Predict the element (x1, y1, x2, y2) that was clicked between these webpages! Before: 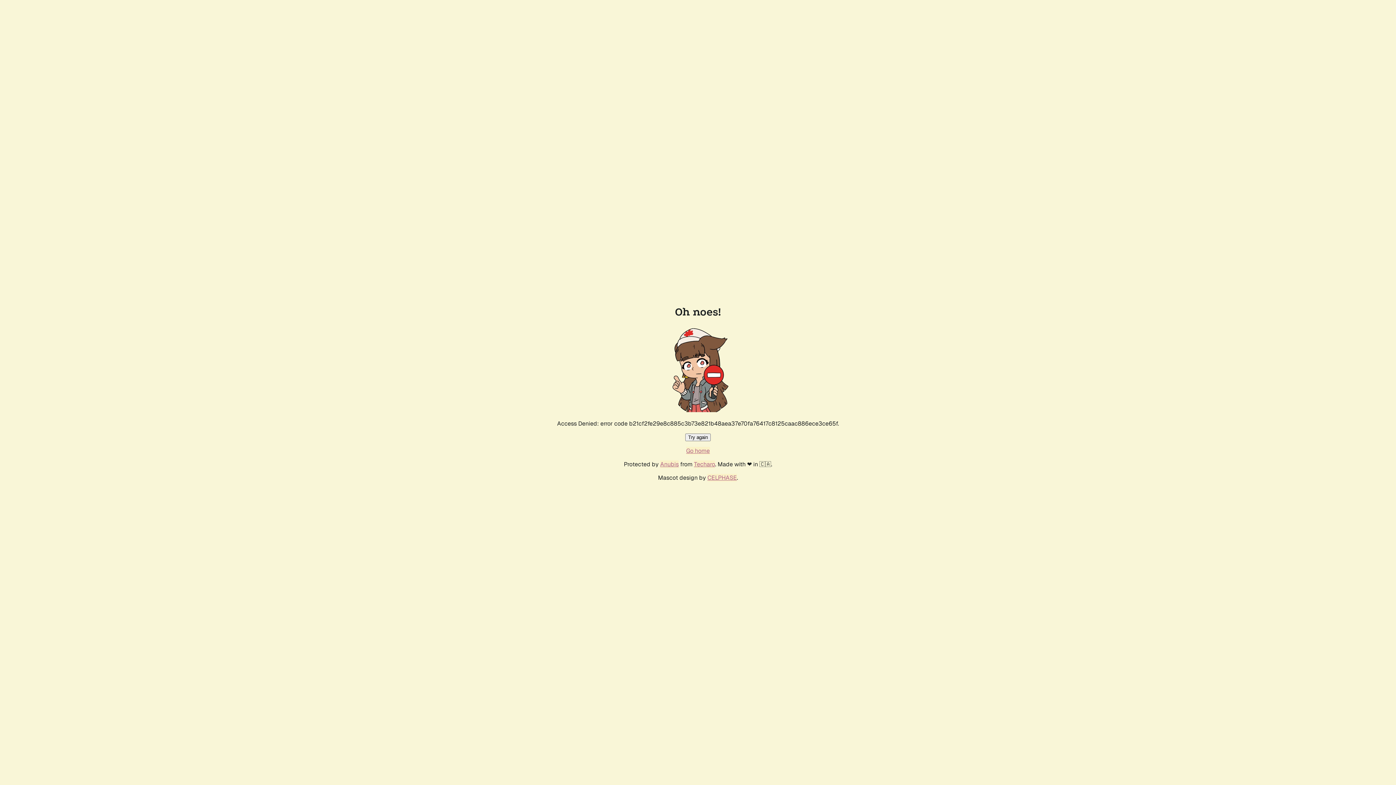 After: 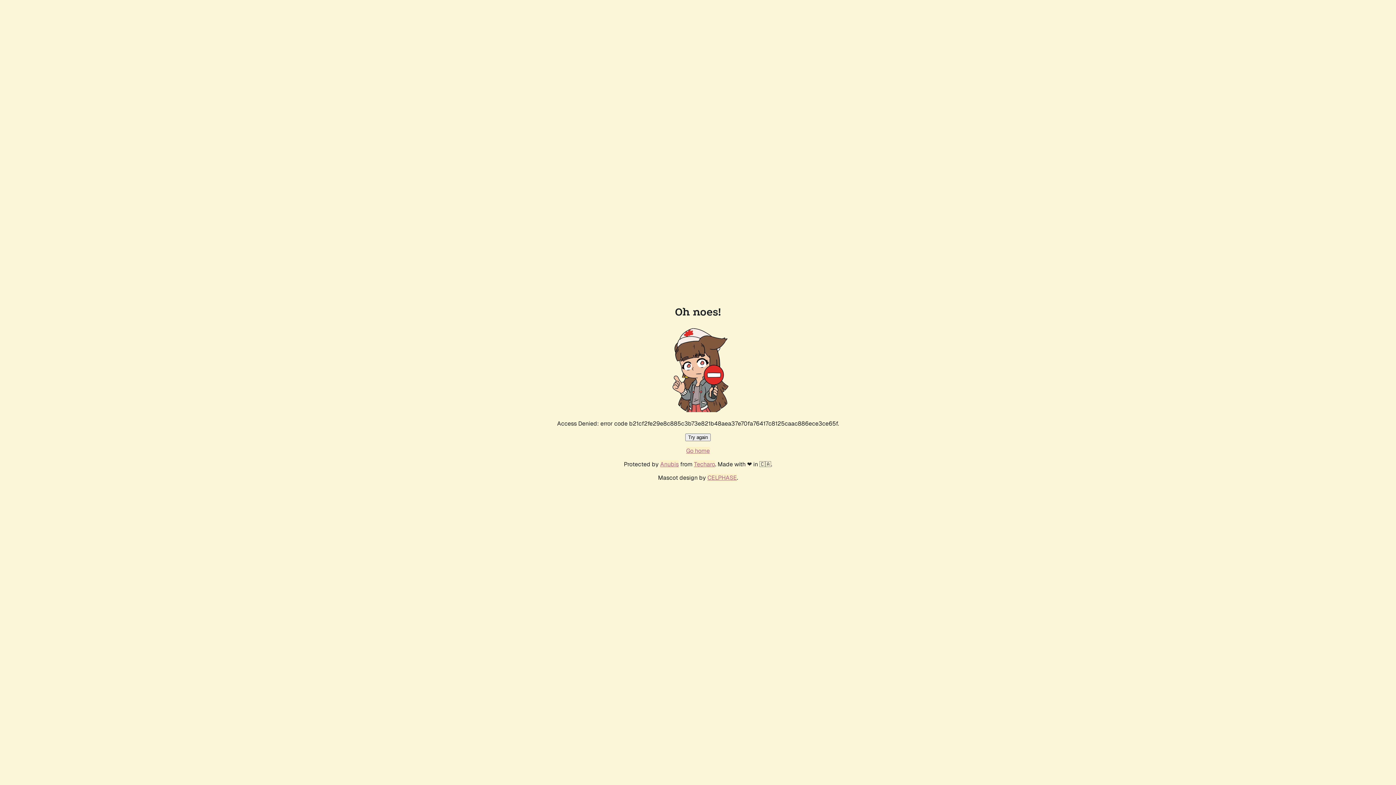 Action: bbox: (685, 433, 710, 441) label: Try again